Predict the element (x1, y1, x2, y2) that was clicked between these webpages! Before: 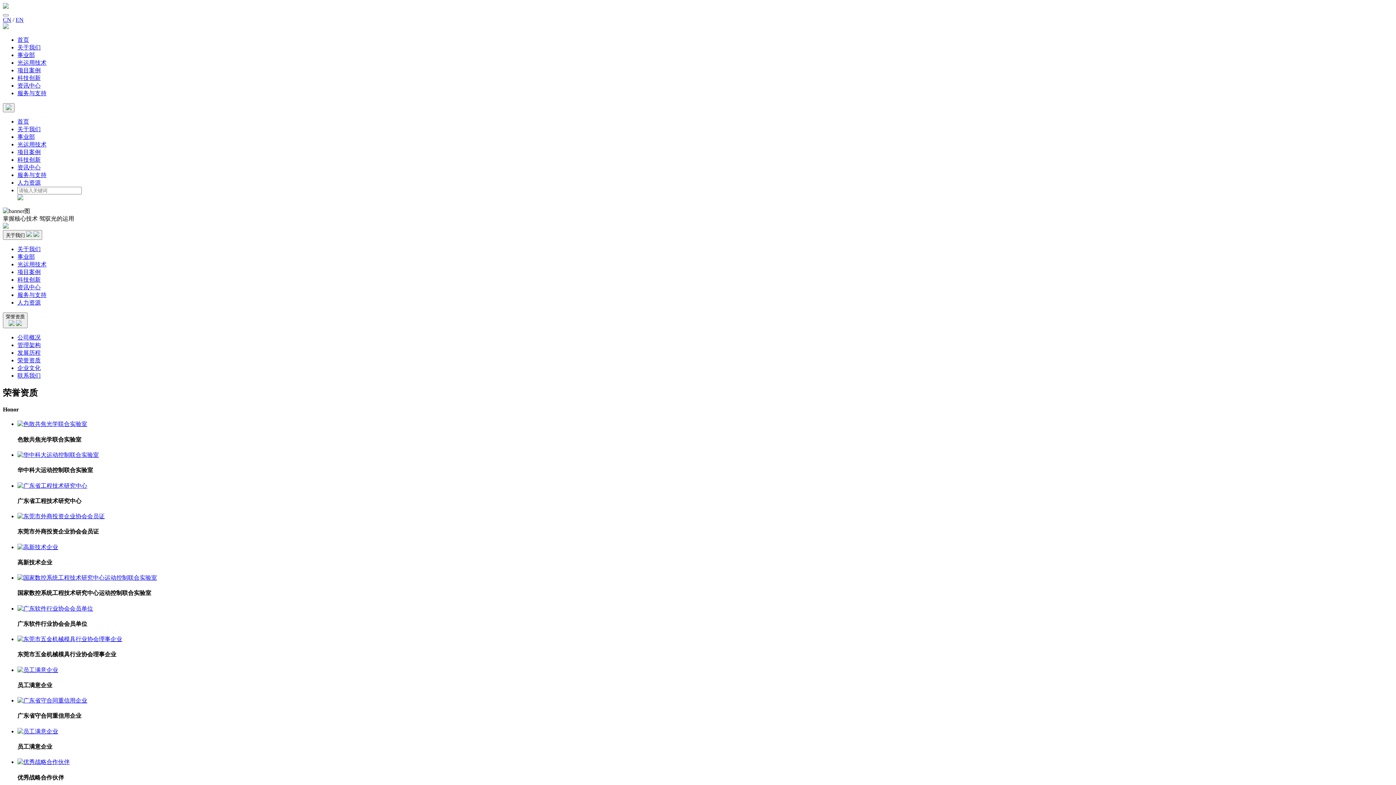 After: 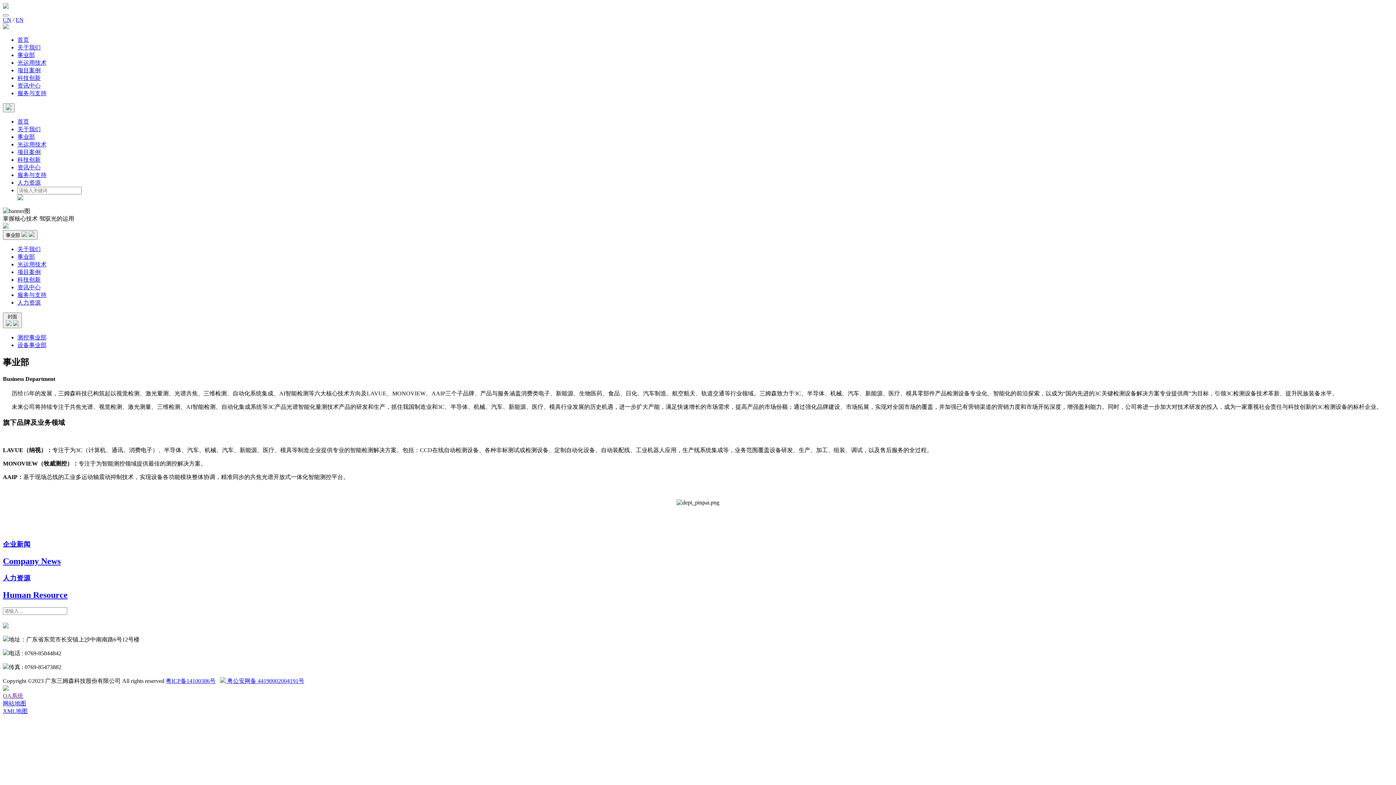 Action: label: 事业部 bbox: (17, 52, 34, 58)